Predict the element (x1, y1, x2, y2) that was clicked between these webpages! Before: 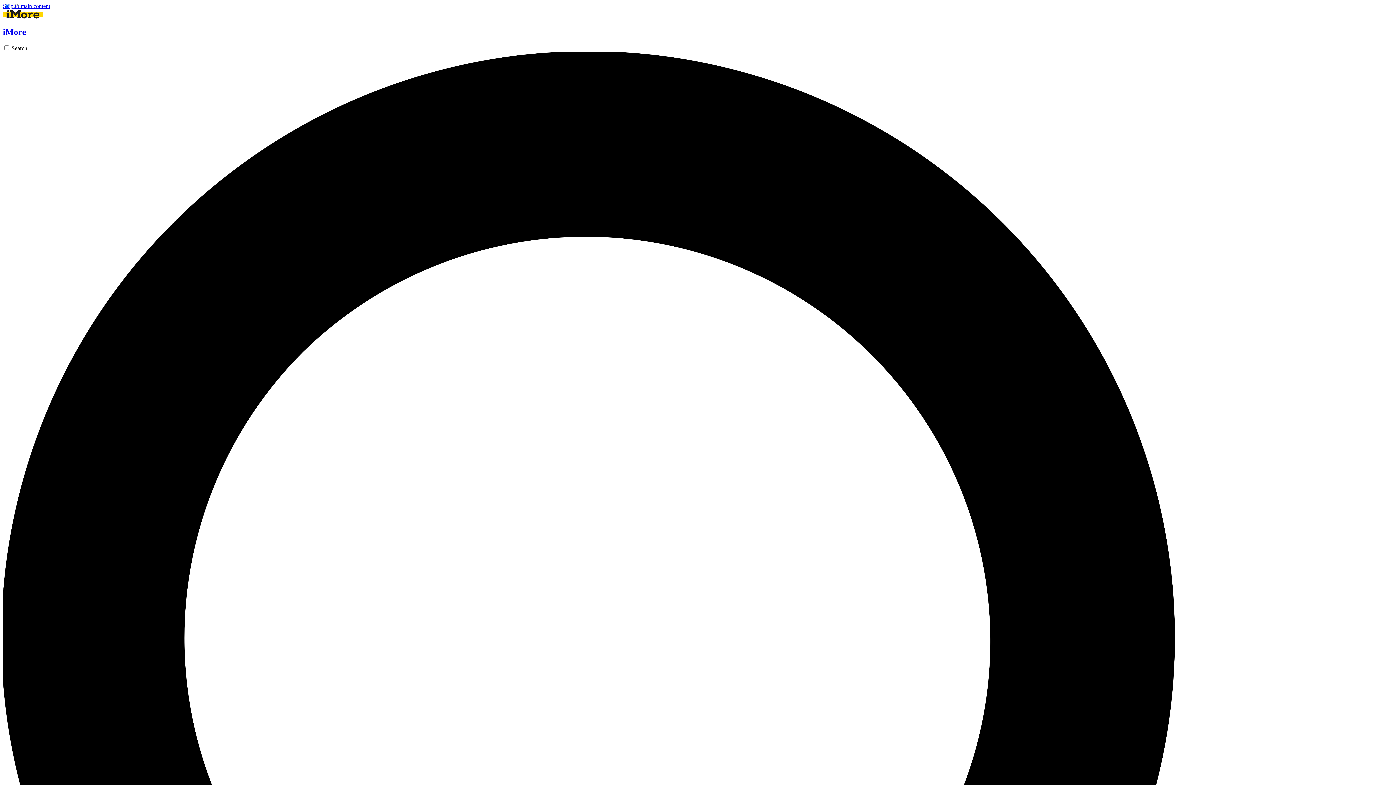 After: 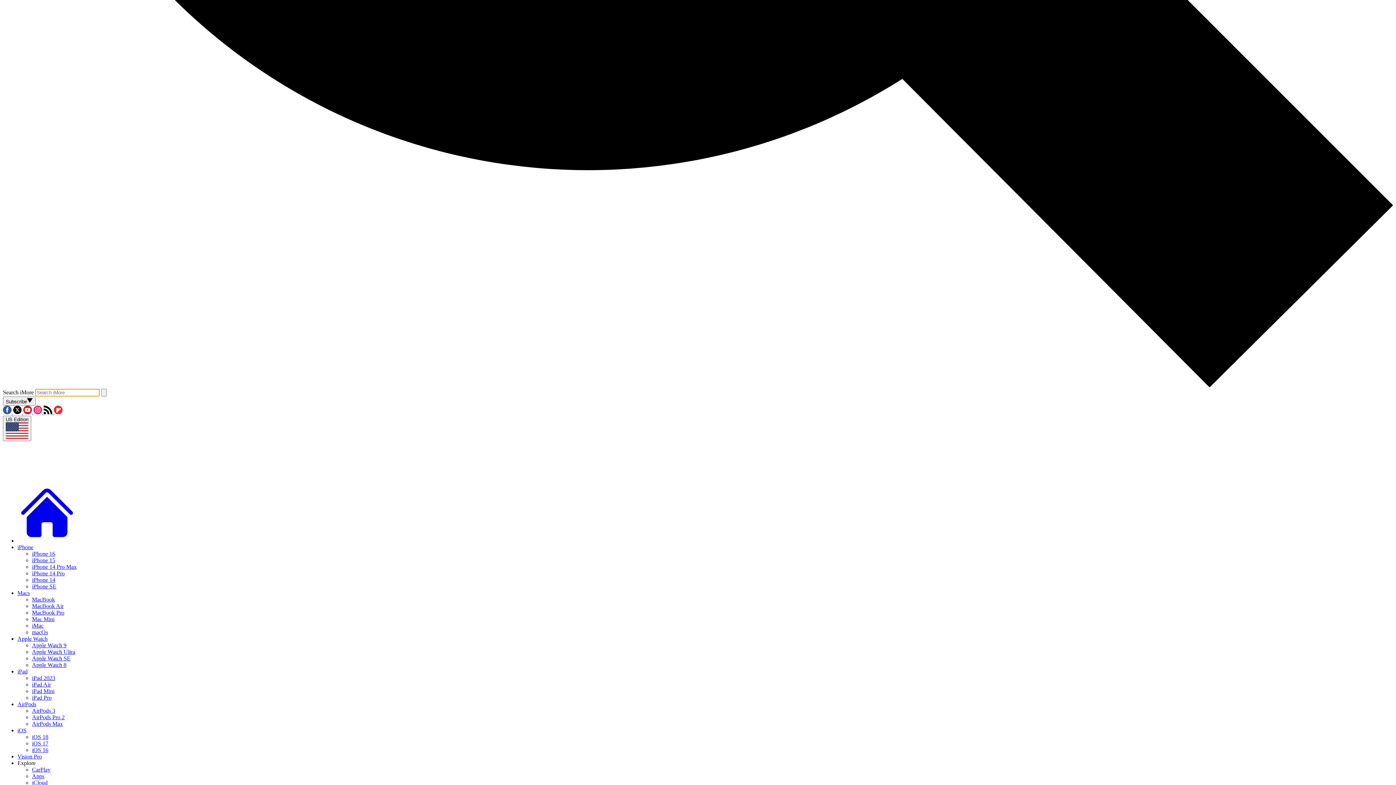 Action: label: Search bbox: (2, 45, 1393, 1443)